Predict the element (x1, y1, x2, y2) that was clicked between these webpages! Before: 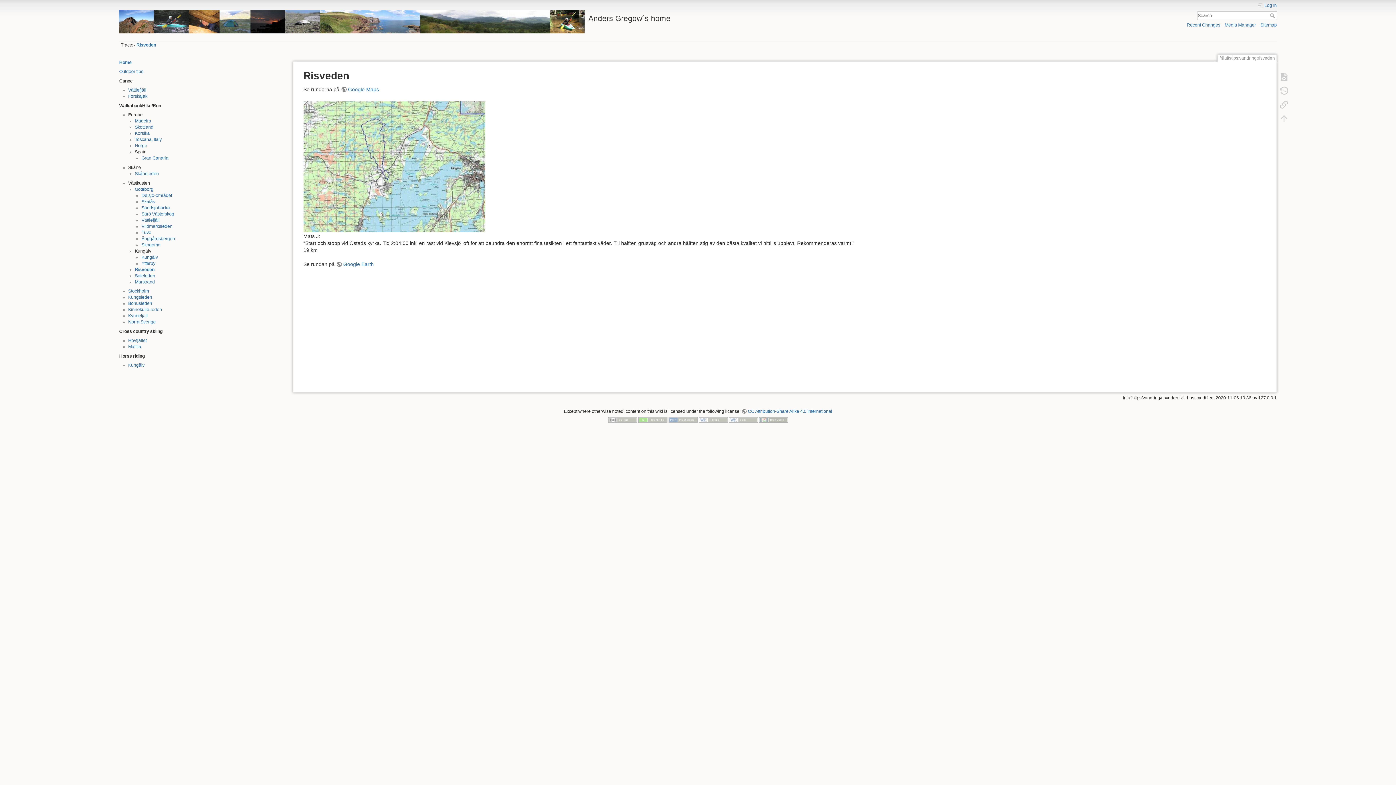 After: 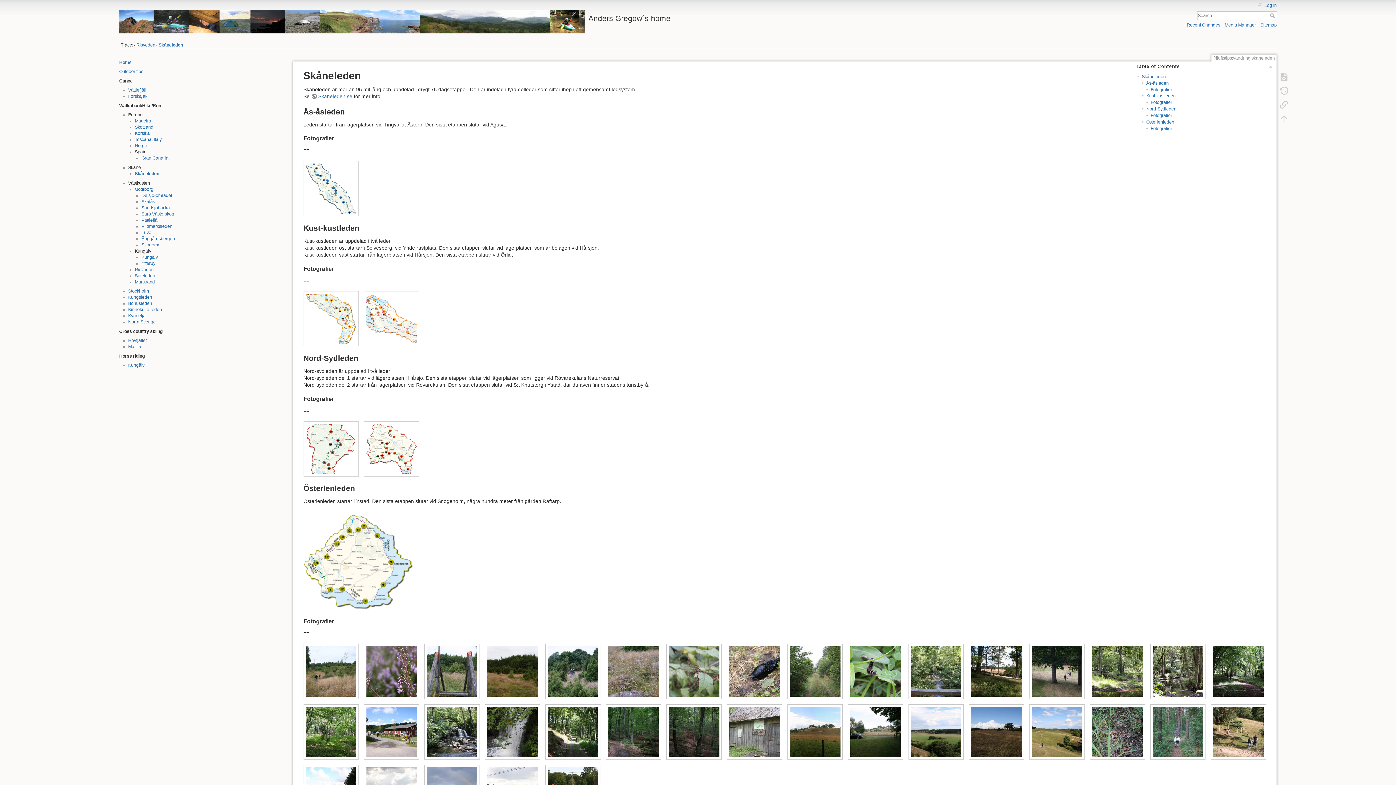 Action: bbox: (134, 171, 158, 176) label: Skåneleden